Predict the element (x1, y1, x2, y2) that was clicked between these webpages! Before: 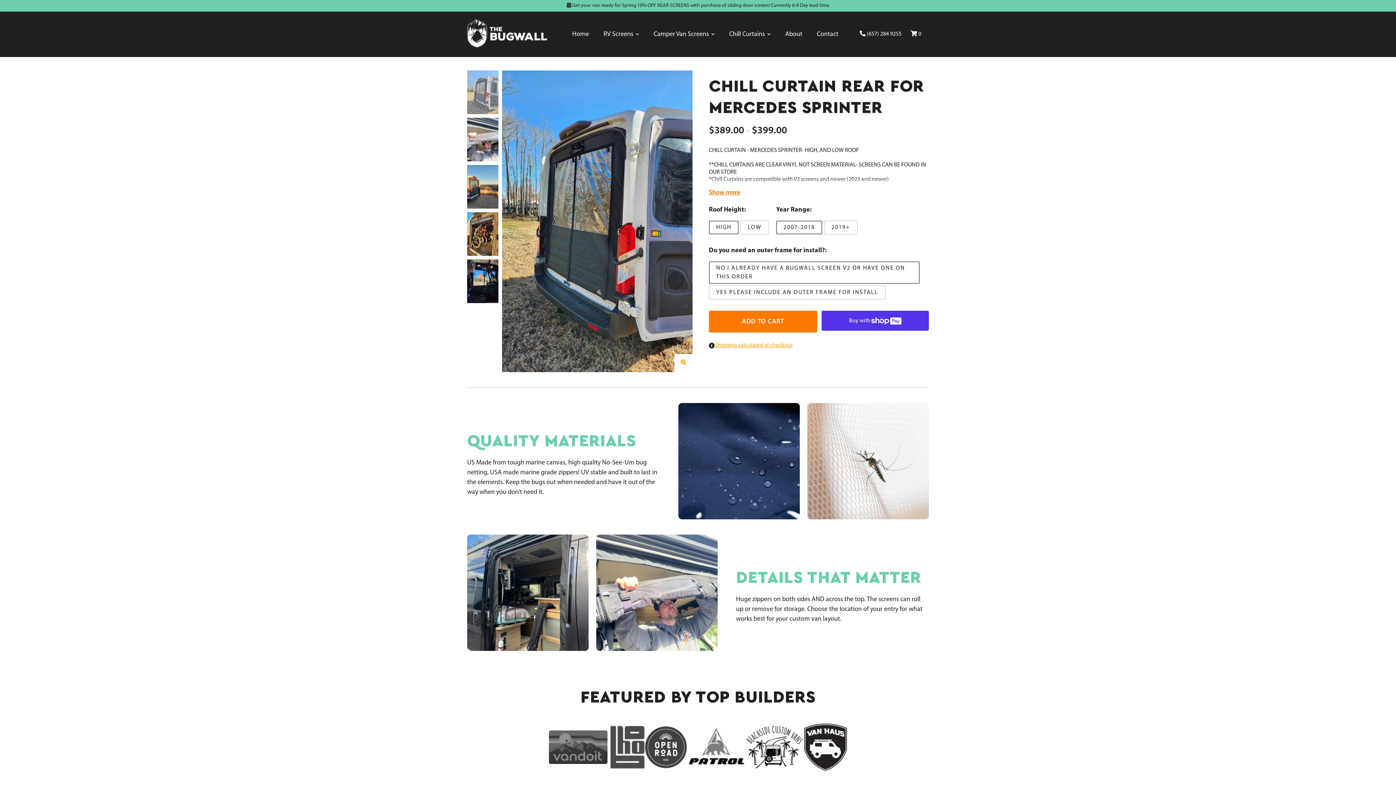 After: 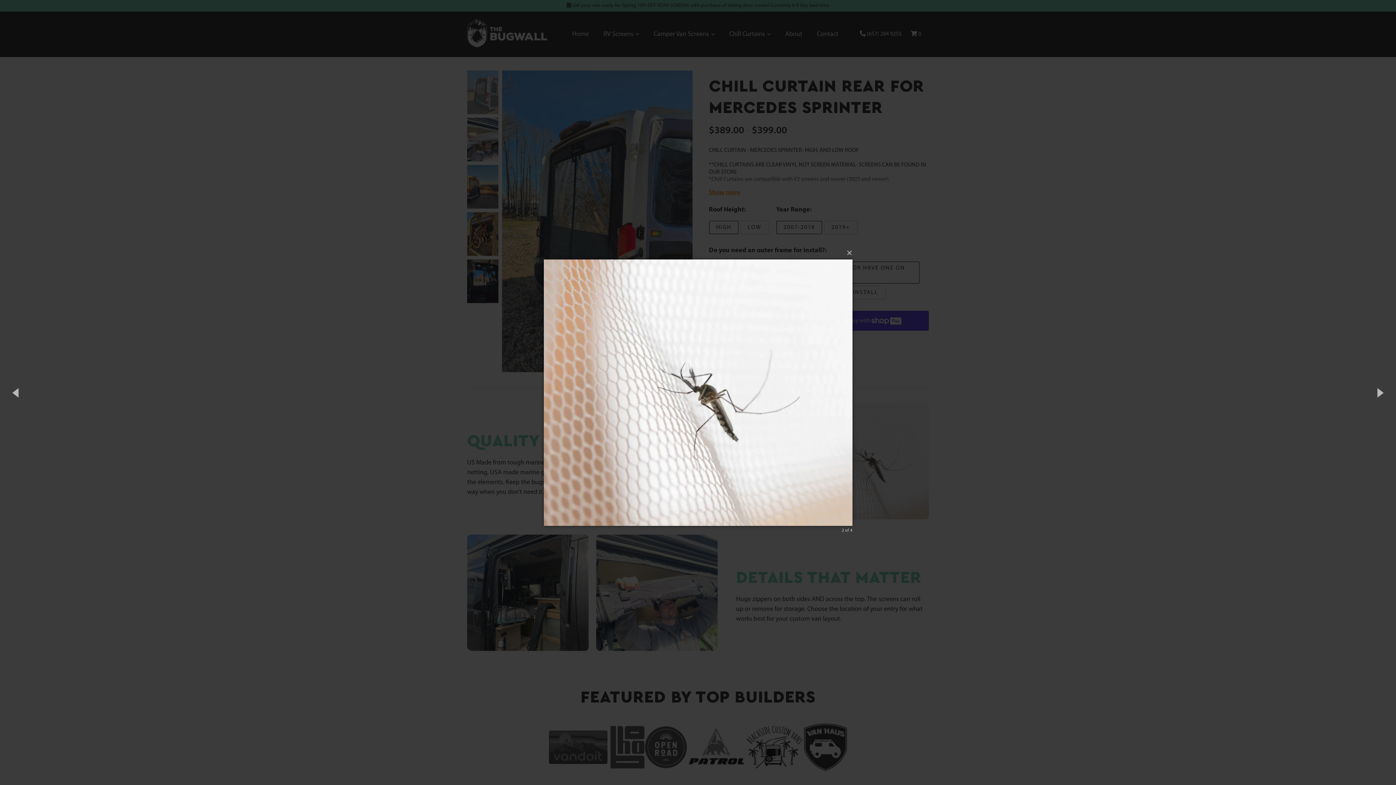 Action: bbox: (807, 403, 929, 519)